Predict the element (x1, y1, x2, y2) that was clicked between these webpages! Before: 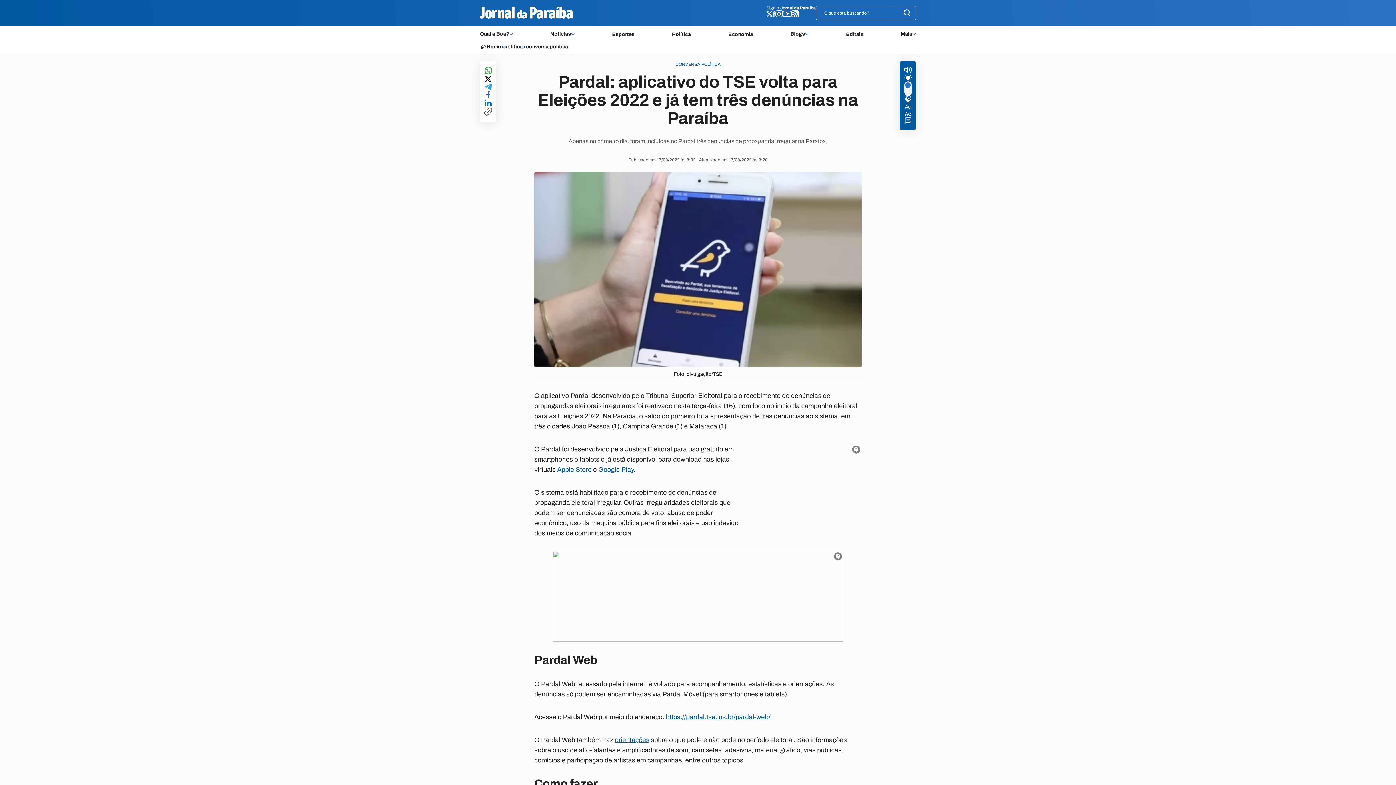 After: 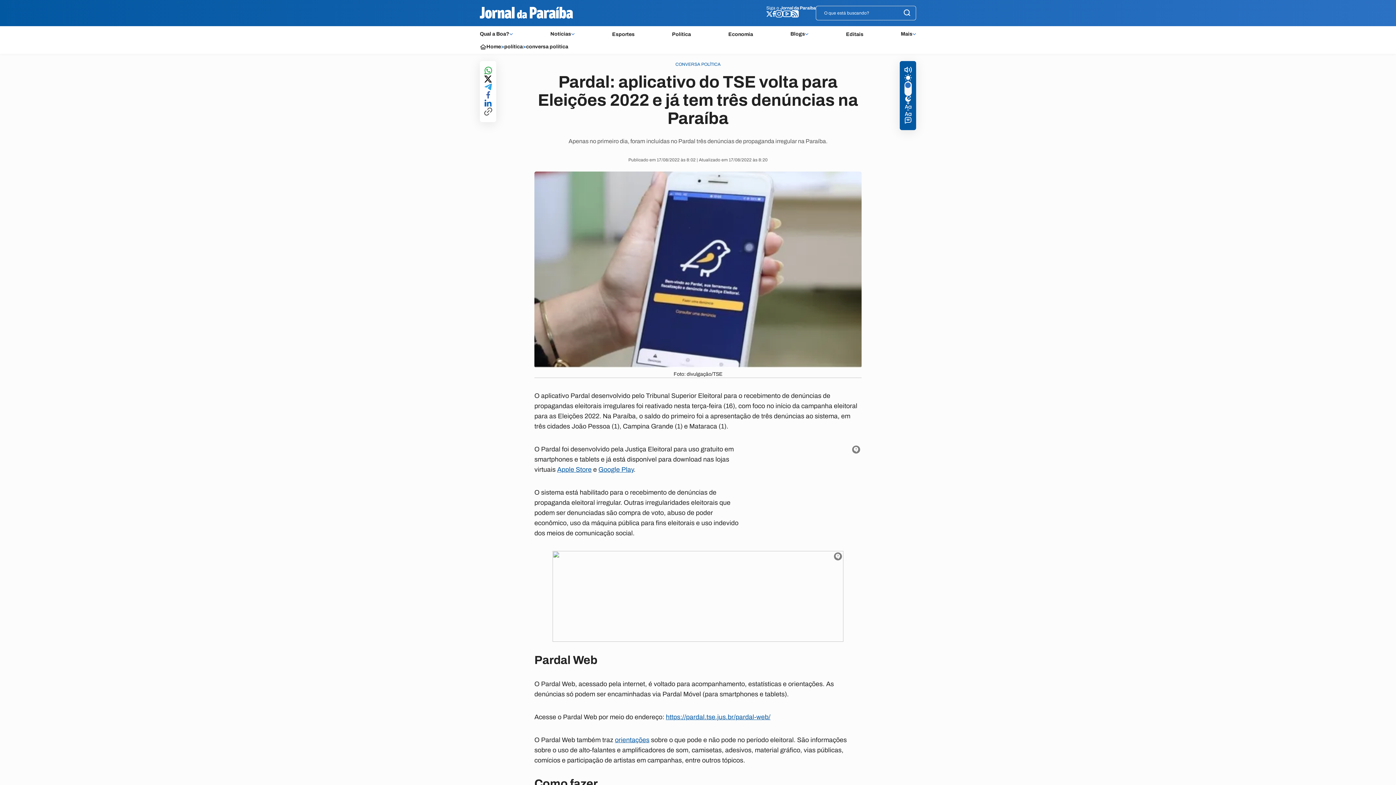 Action: bbox: (484, 83, 491, 91) label: compartilhar no telegram